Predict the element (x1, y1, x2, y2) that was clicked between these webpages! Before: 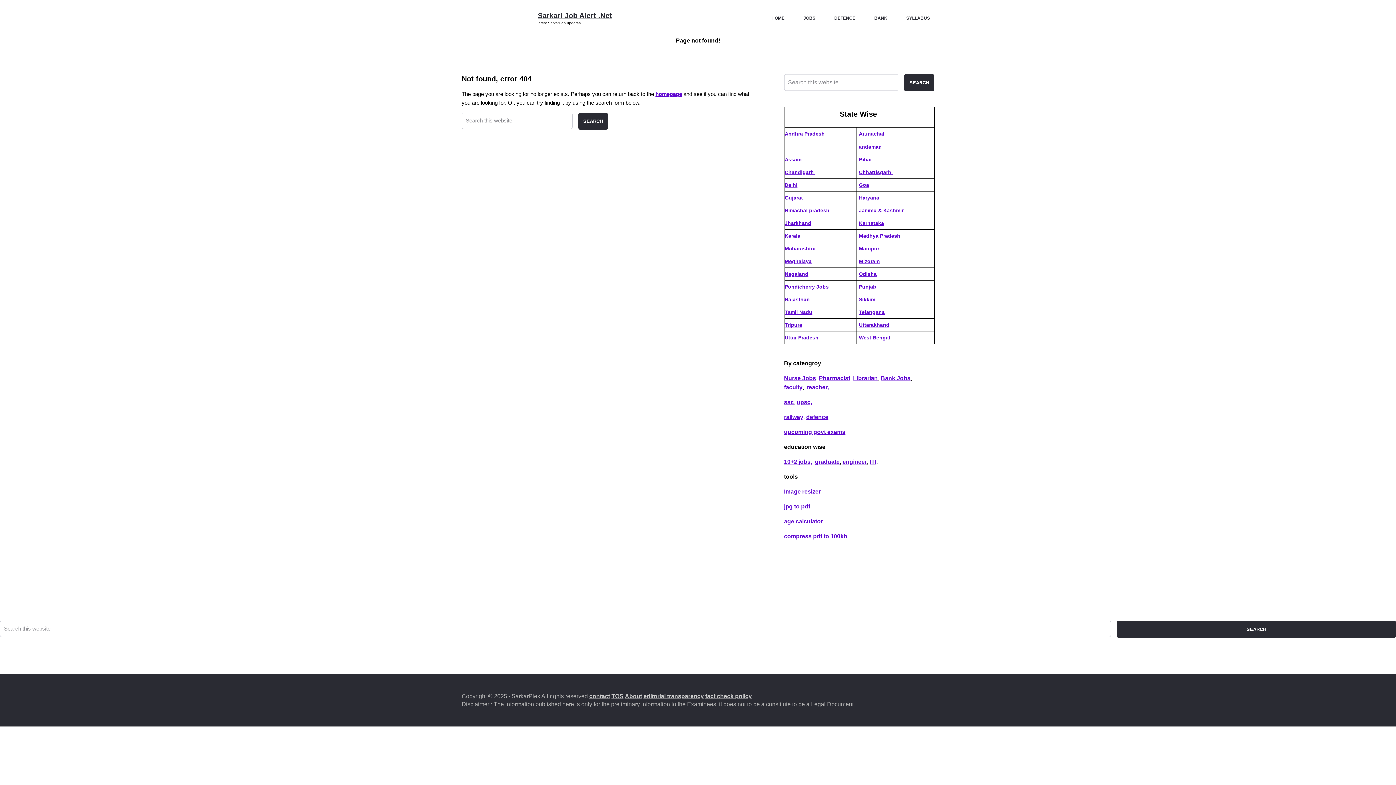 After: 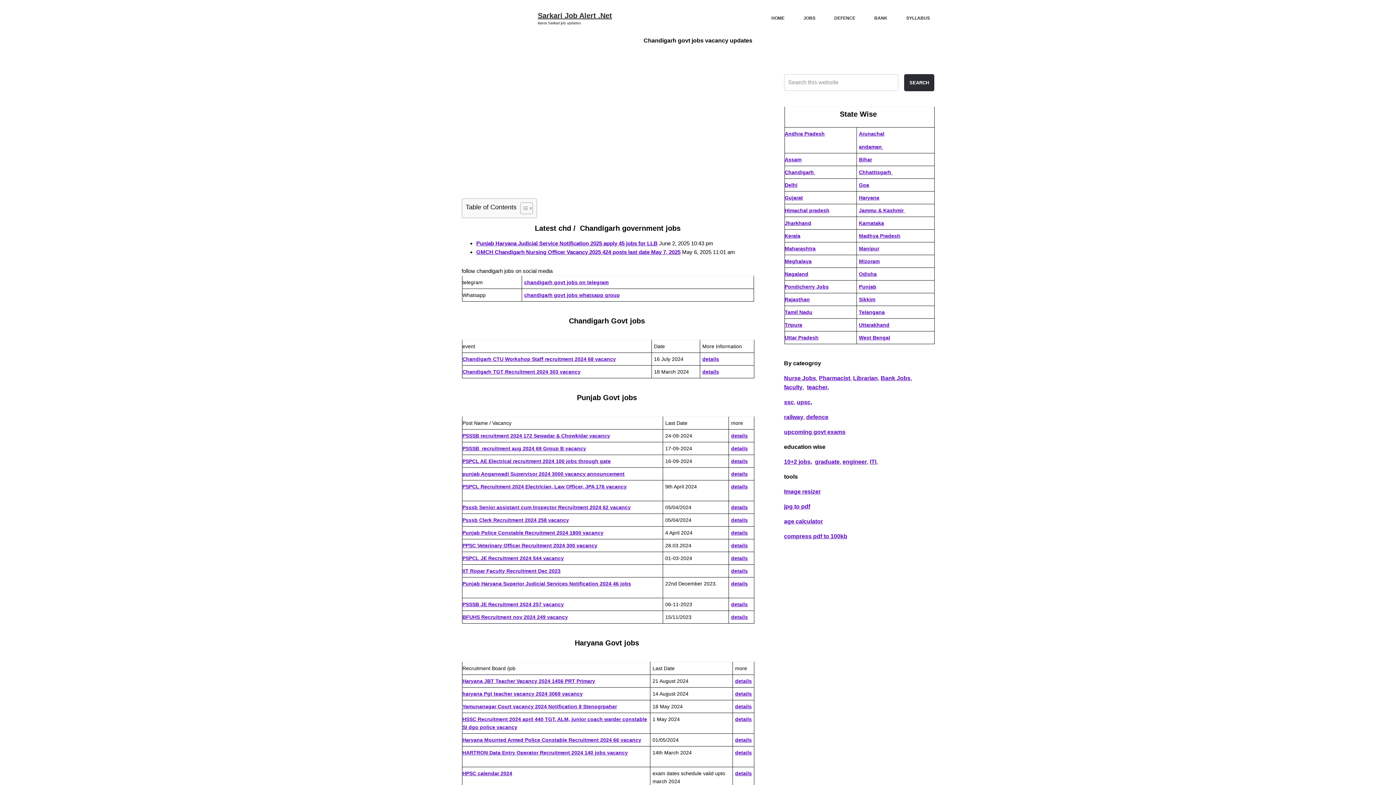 Action: bbox: (784, 169, 815, 175) label: Chandigarh 